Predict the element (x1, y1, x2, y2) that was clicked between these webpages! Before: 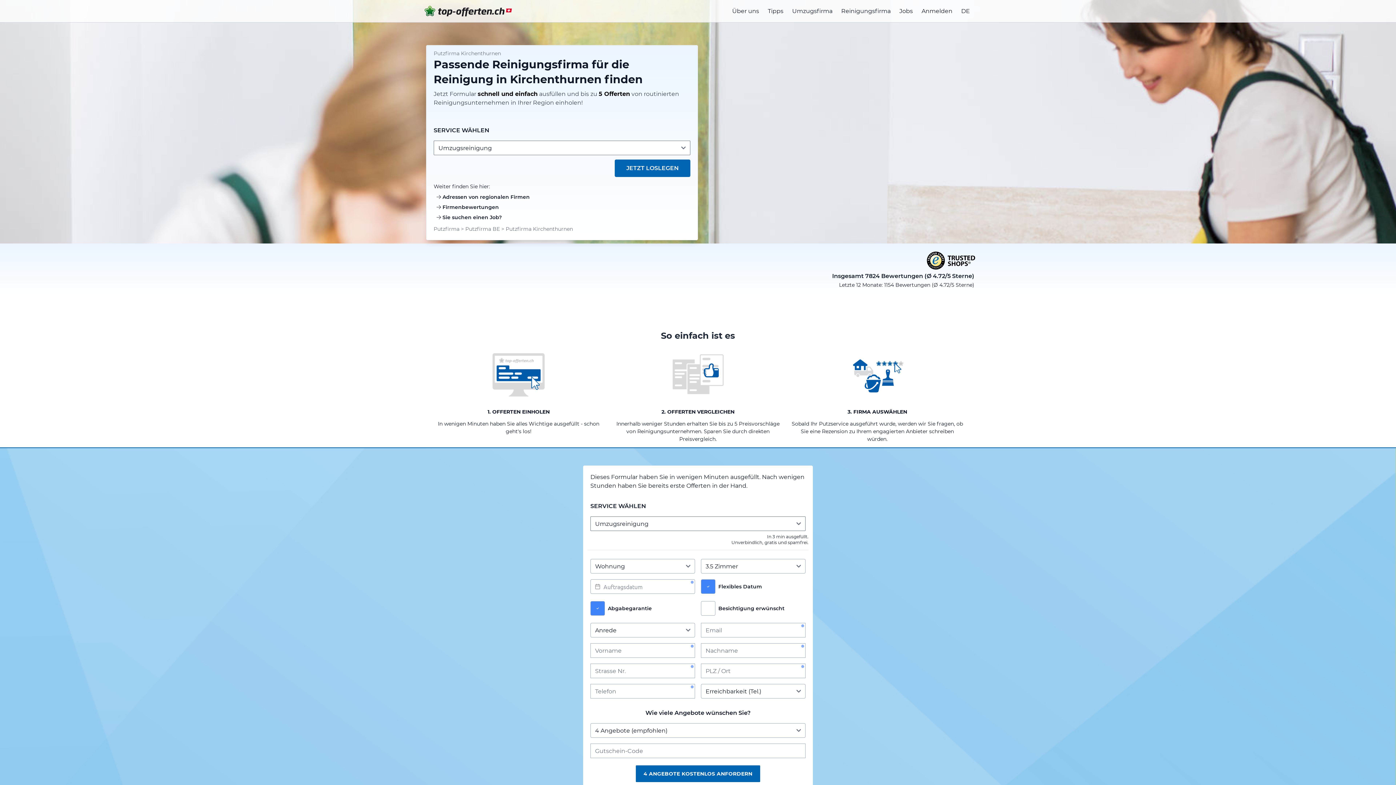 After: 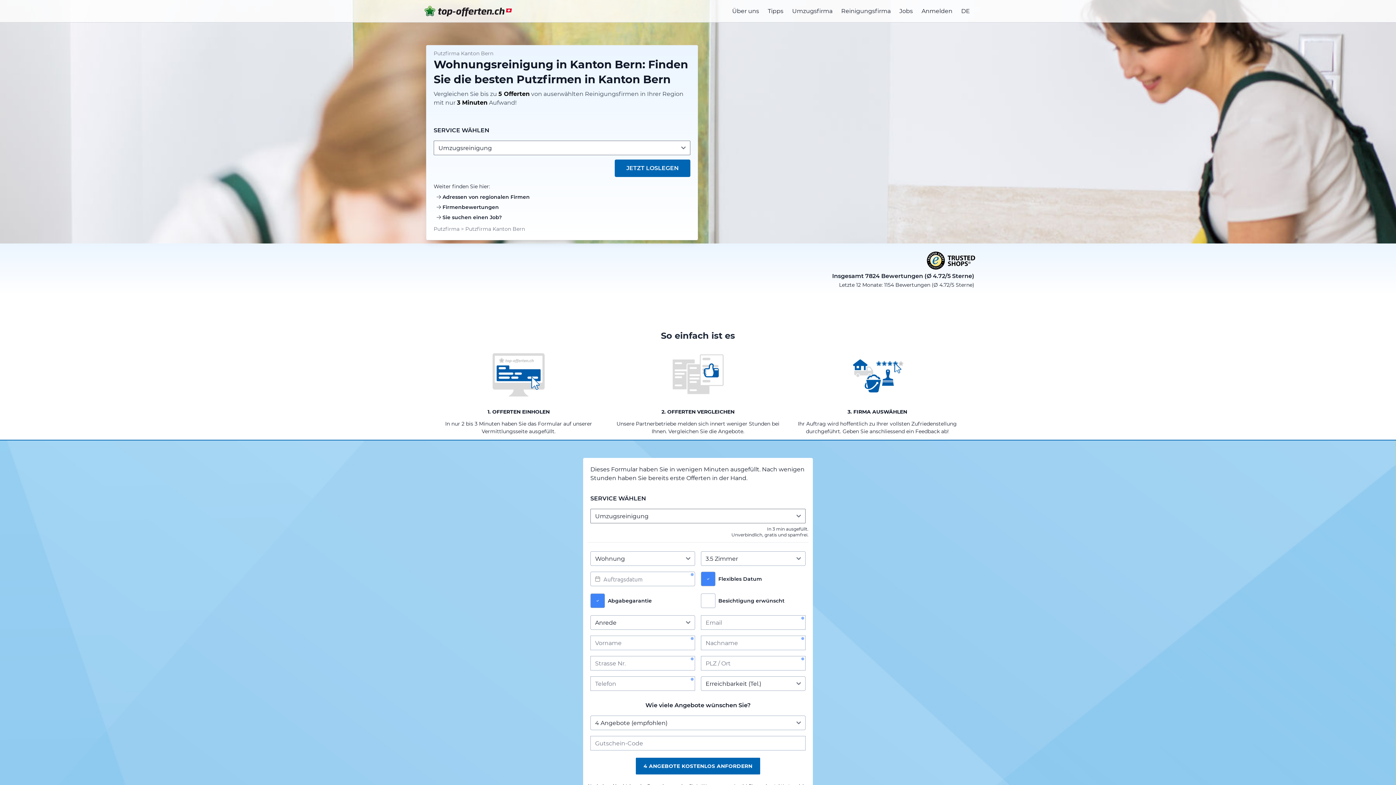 Action: bbox: (465, 225, 500, 232) label: Putzfirma BE